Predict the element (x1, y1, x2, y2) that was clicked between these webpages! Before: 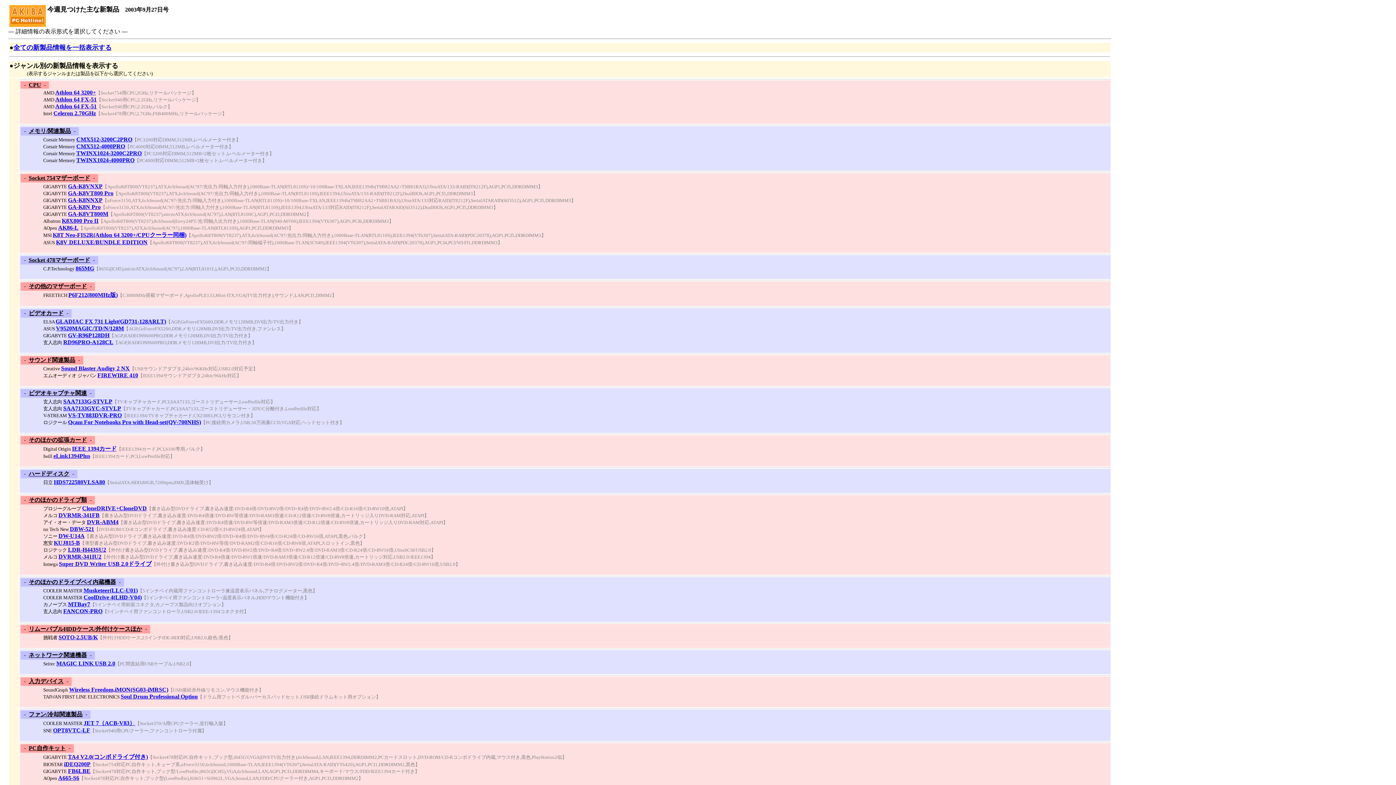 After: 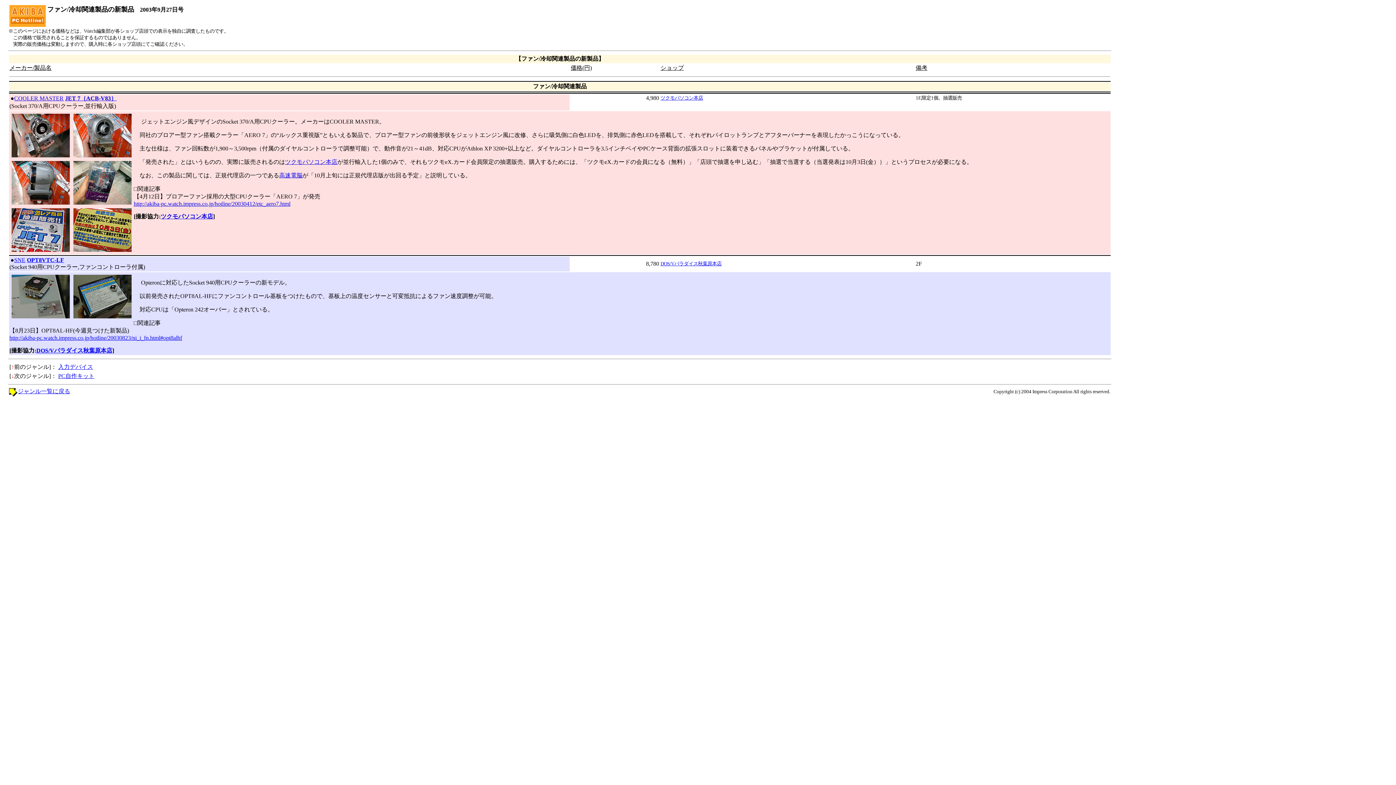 Action: label: JET 7（ACB-V83） bbox: (83, 720, 135, 726)